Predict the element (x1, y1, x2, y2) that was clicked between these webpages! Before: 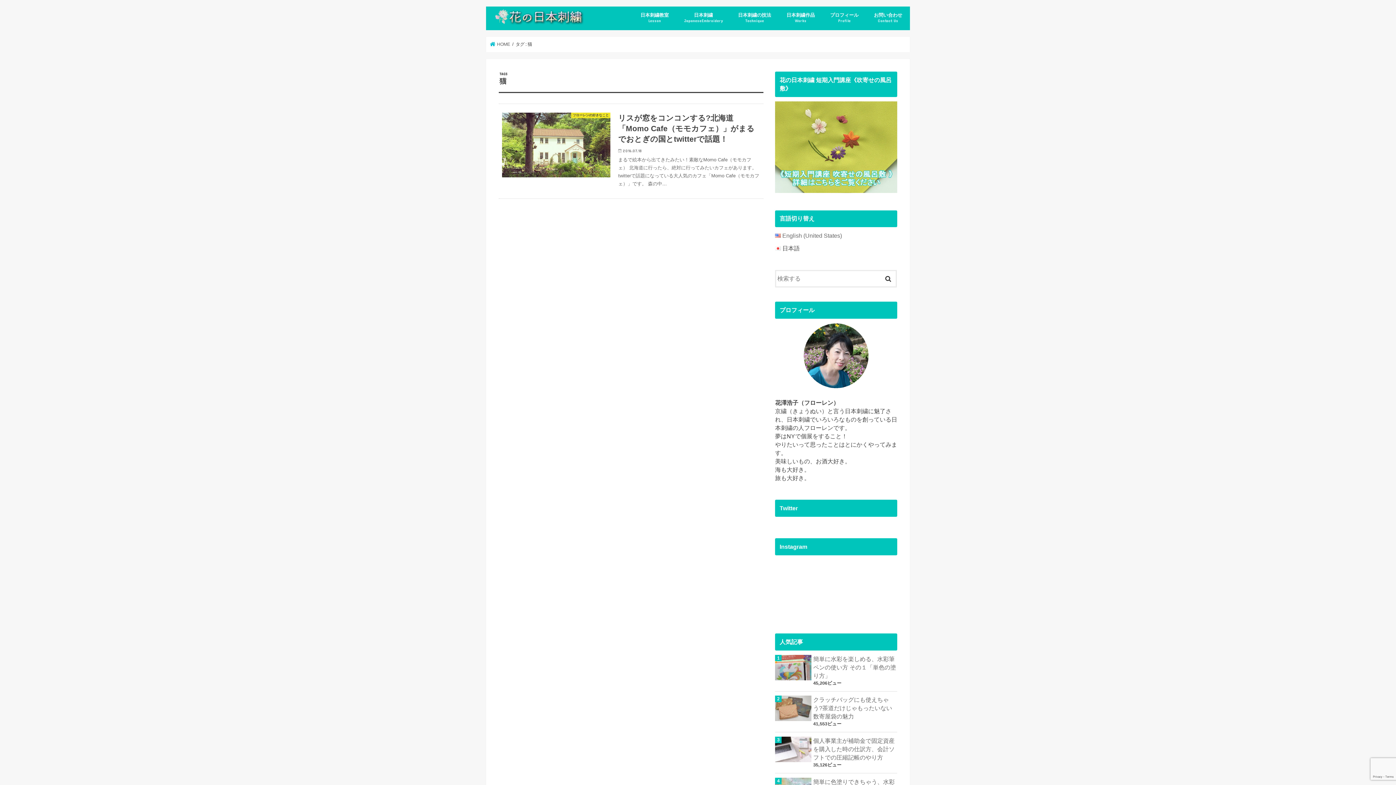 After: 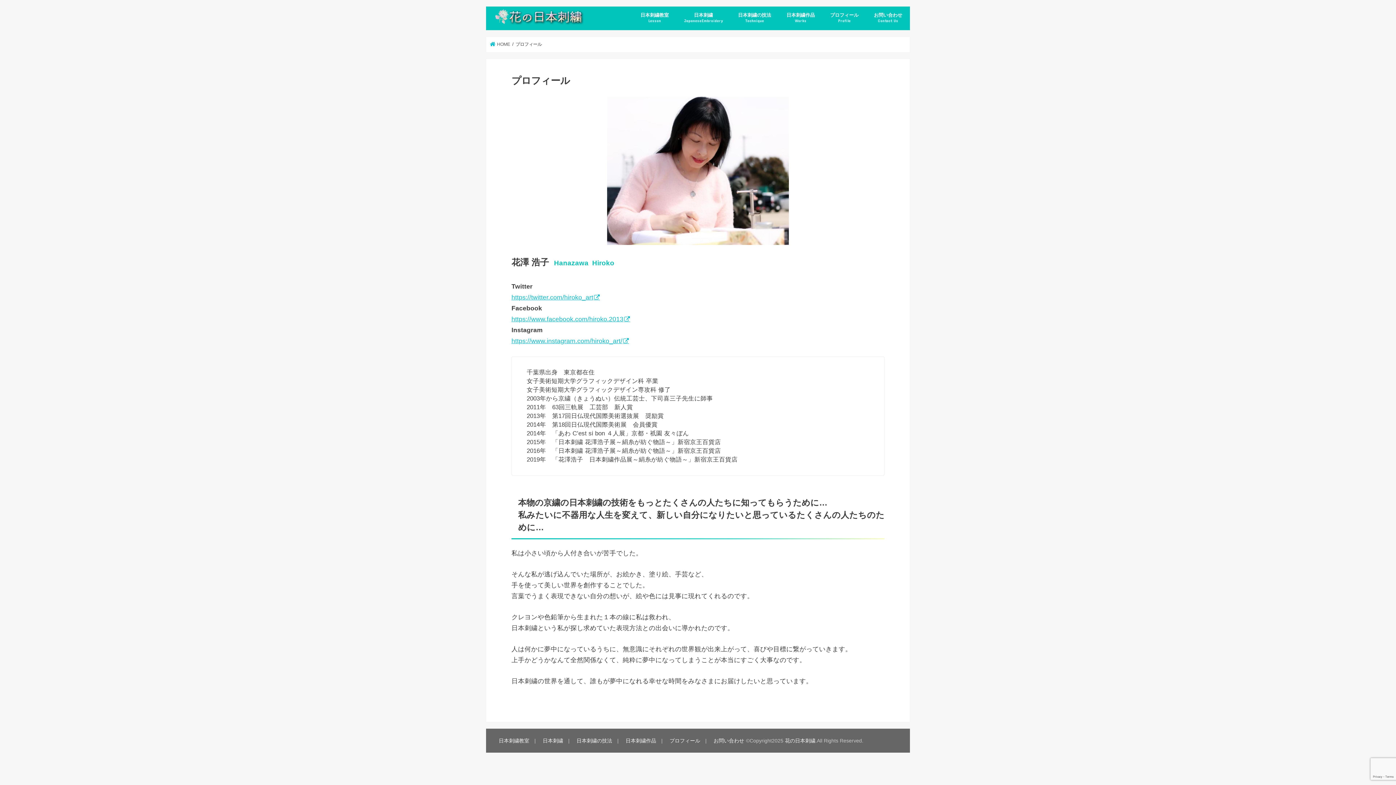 Action: label: プロフィール
Profile bbox: (822, 6, 866, 27)